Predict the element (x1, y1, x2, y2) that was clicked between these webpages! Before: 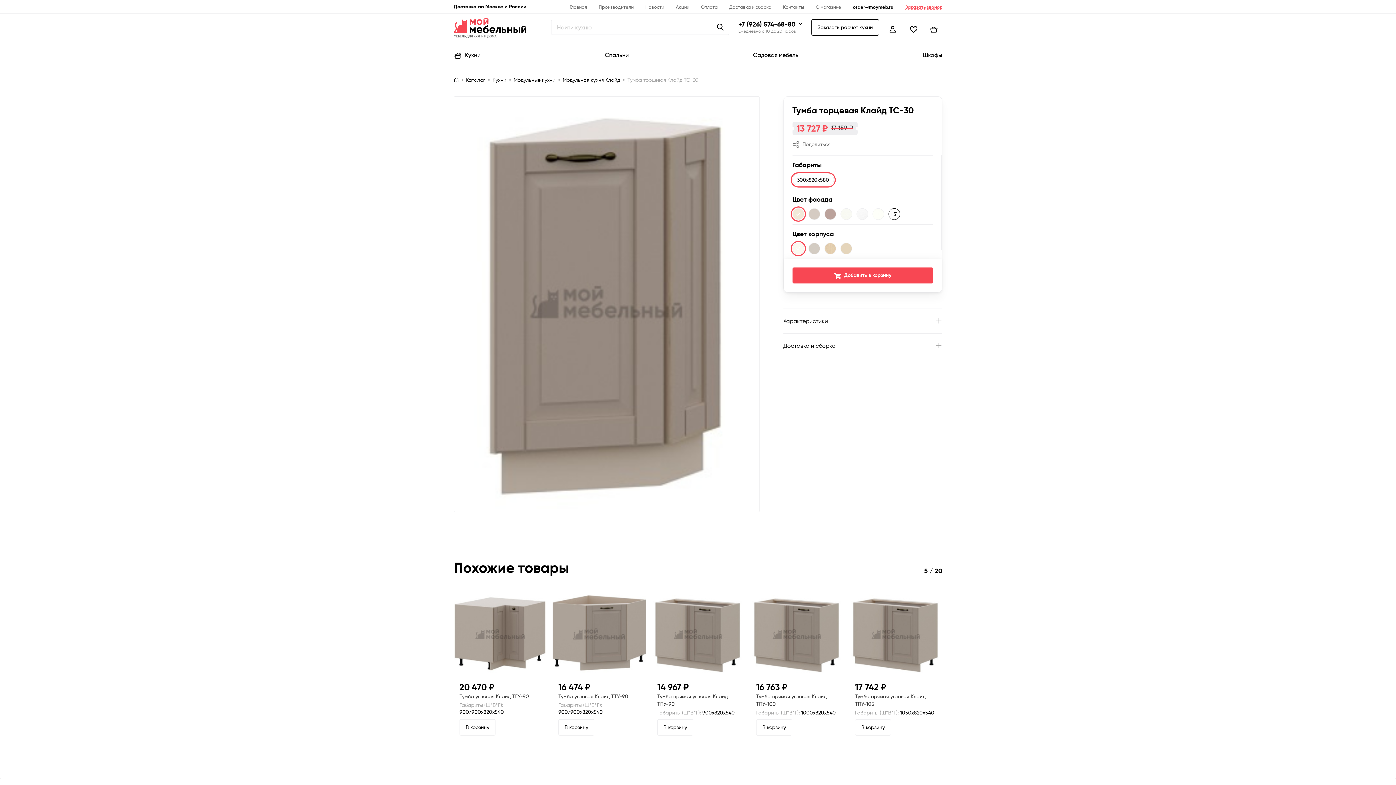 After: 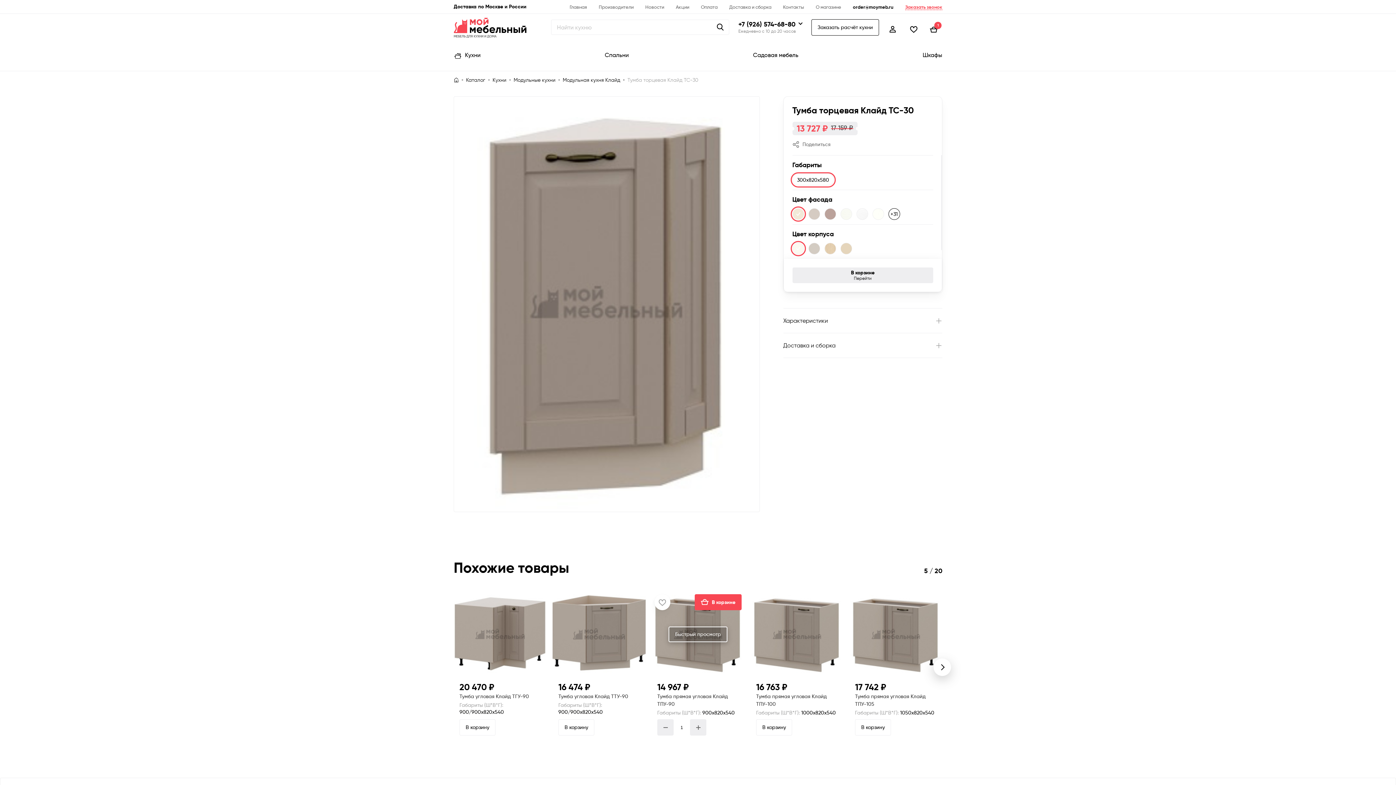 Action: bbox: (657, 719, 693, 736) label: В корзину